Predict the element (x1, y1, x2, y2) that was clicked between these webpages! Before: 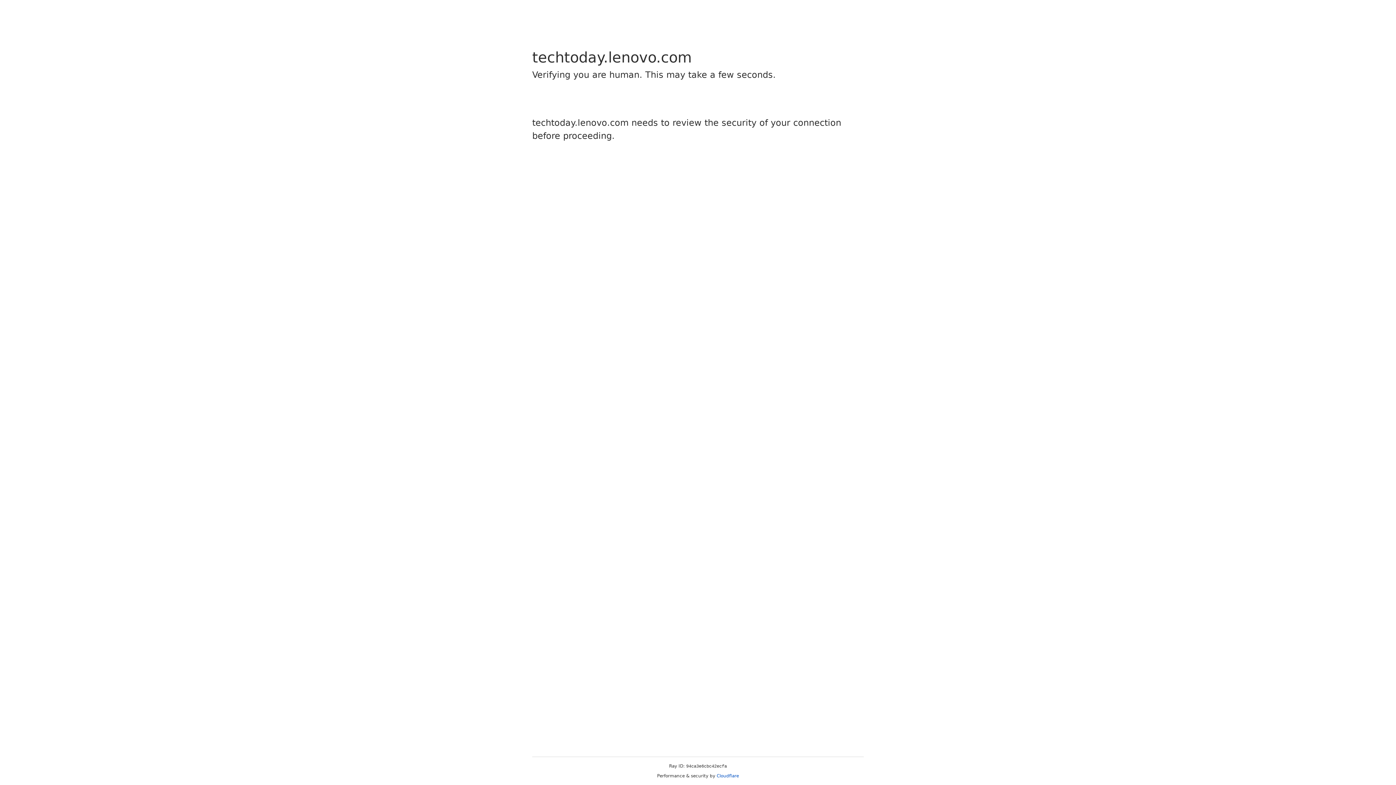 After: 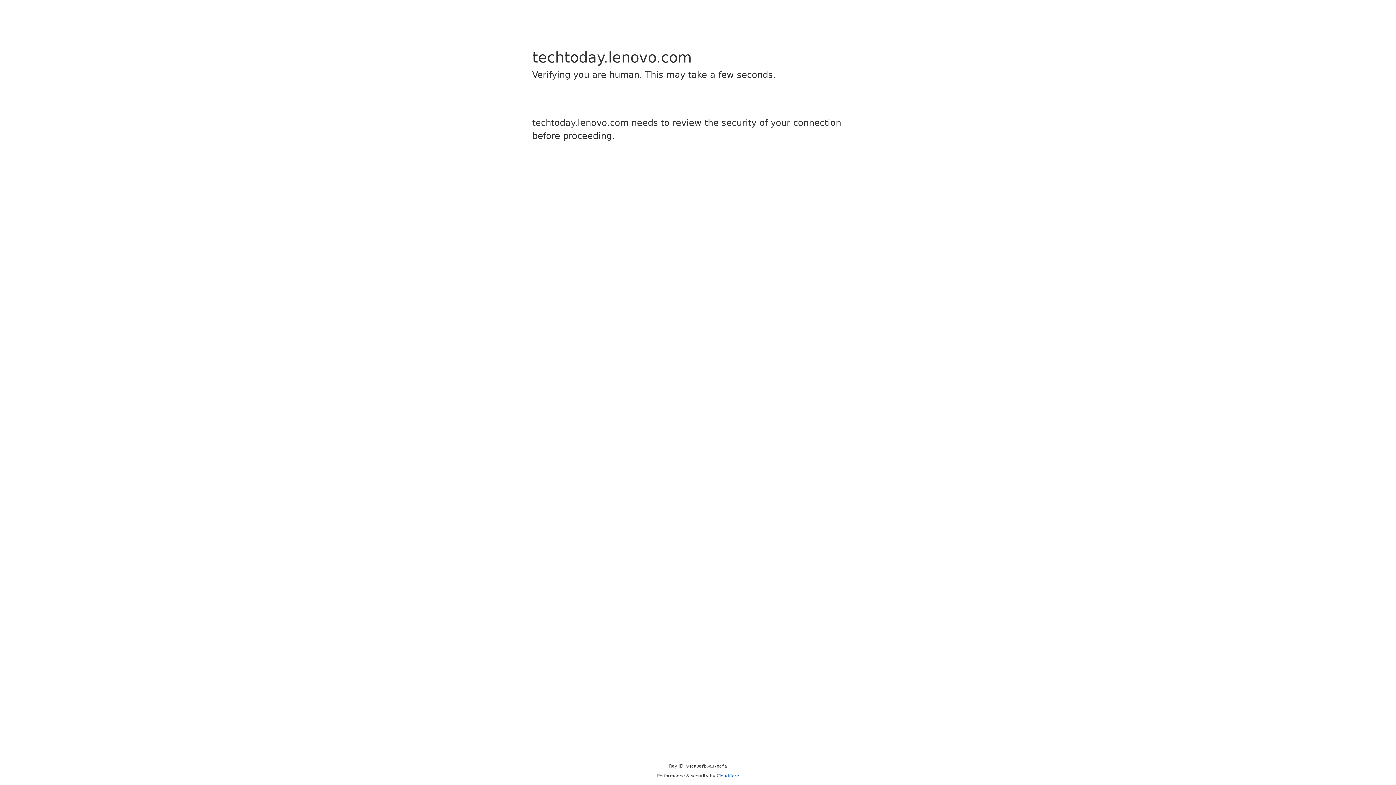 Action: label: Cloudflare bbox: (716, 773, 739, 778)